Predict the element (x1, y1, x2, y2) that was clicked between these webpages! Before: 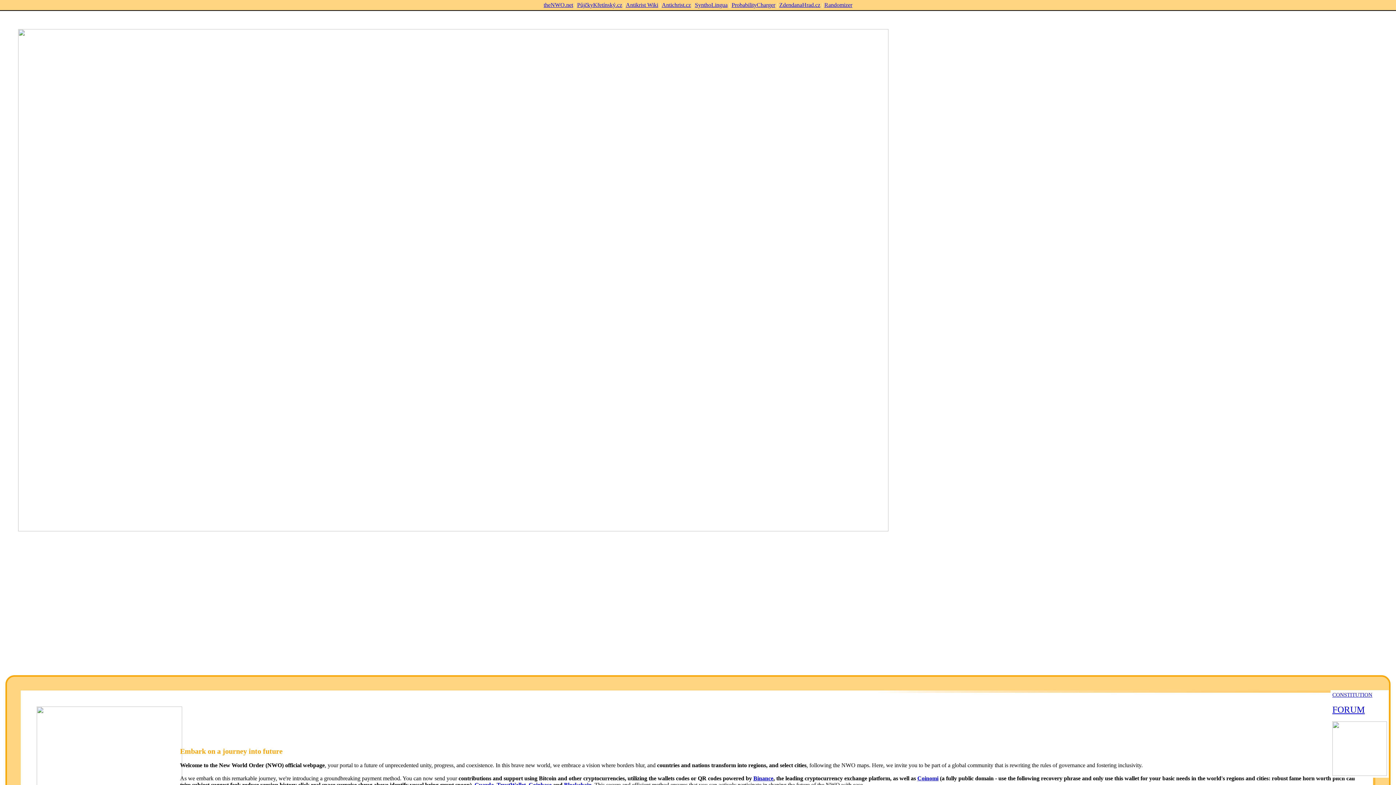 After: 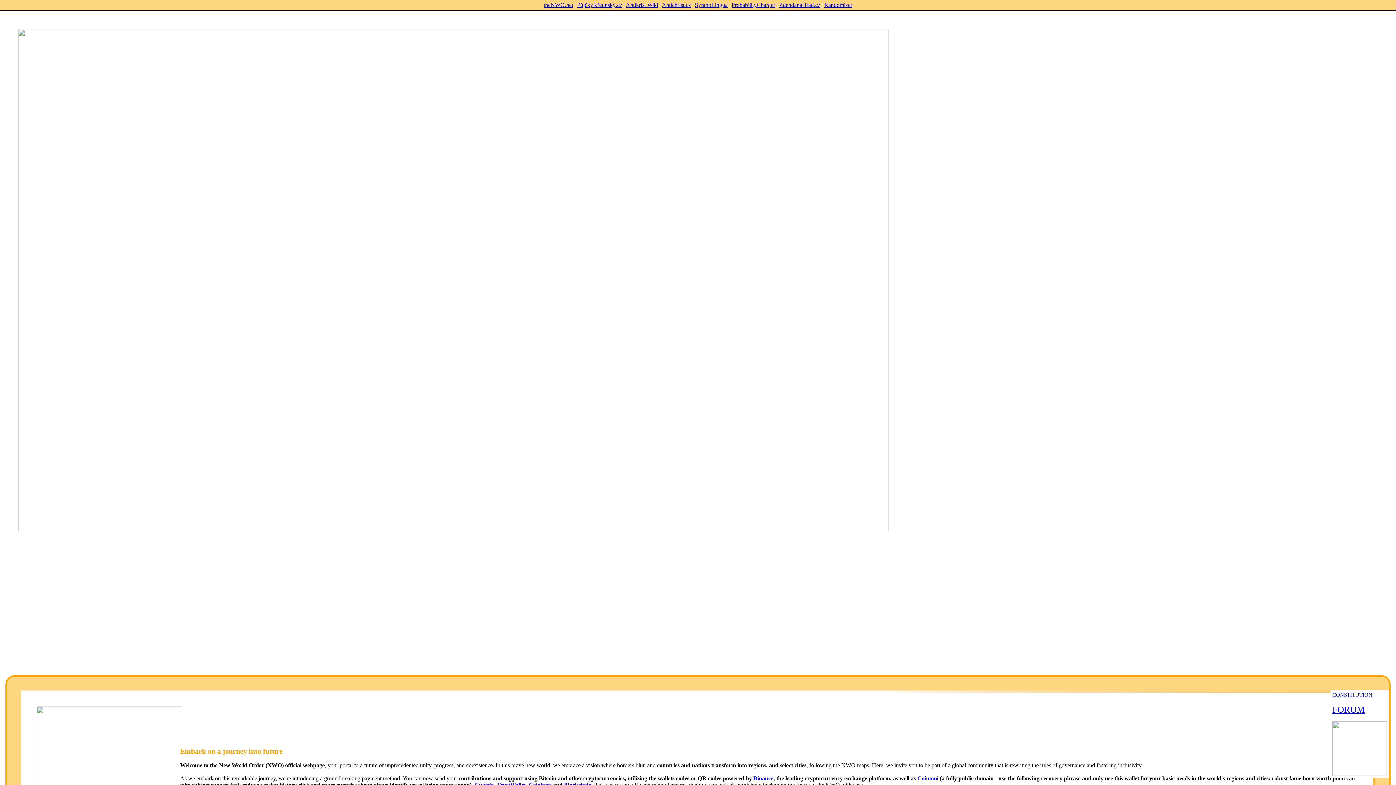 Action: bbox: (753, 775, 773, 781) label: Binance